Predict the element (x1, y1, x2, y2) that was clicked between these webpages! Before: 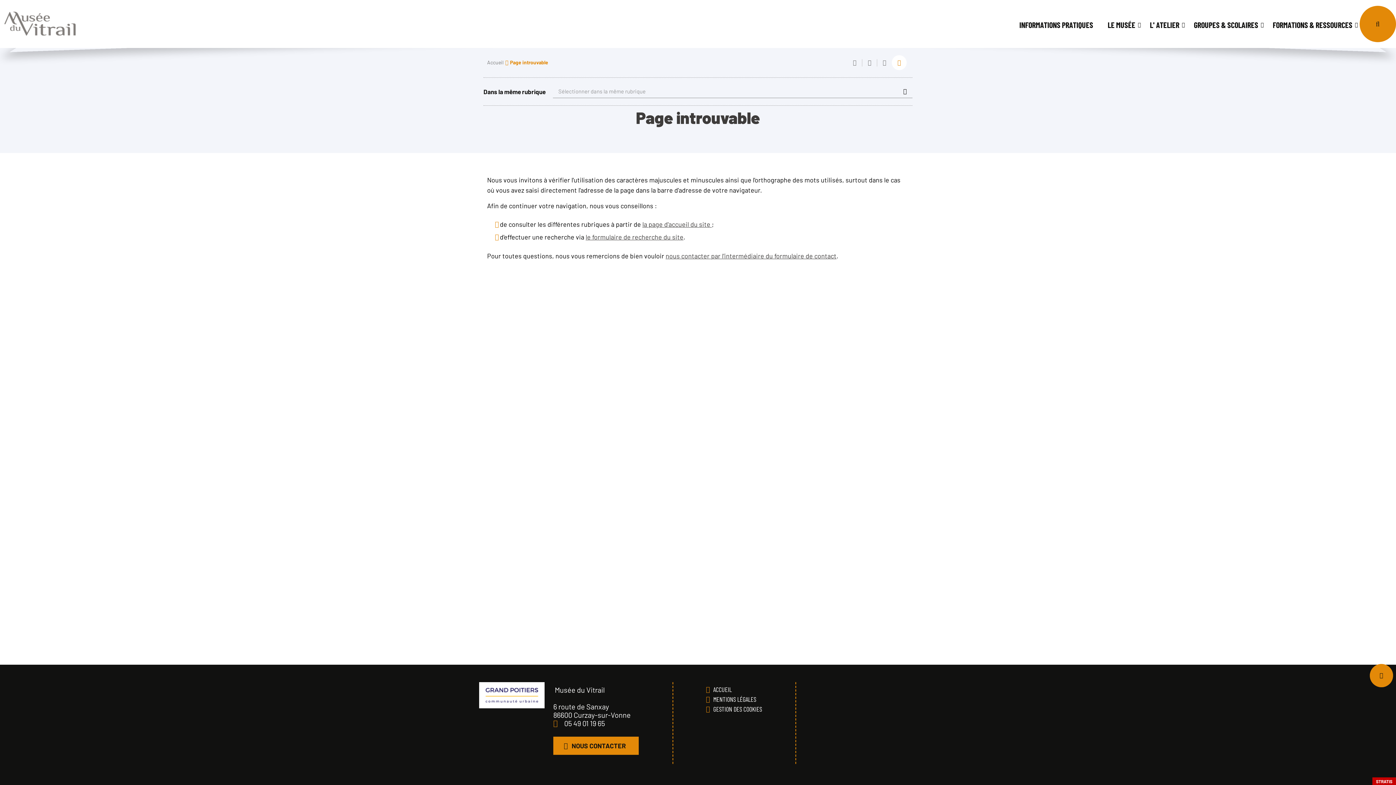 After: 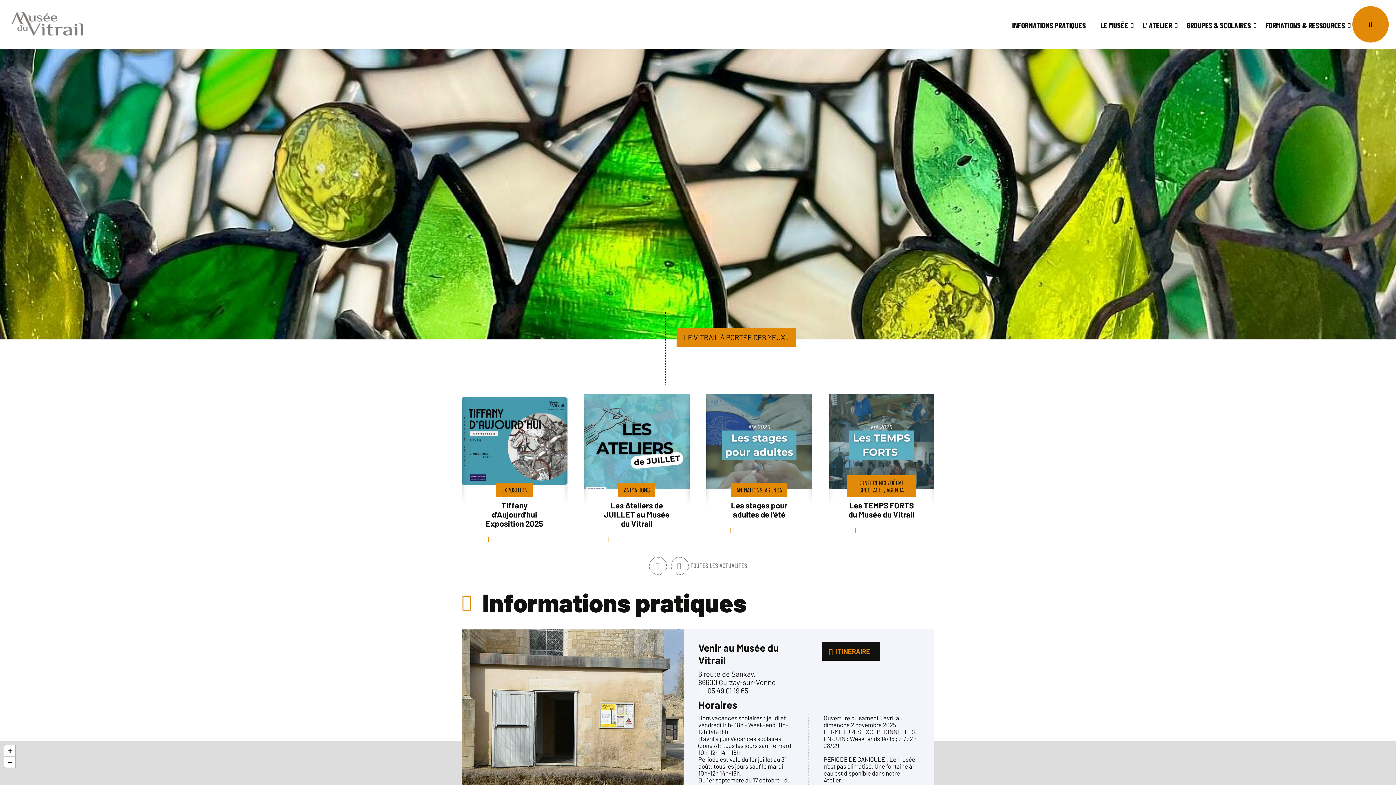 Action: bbox: (713, 685, 732, 693) label: ACCUEIL